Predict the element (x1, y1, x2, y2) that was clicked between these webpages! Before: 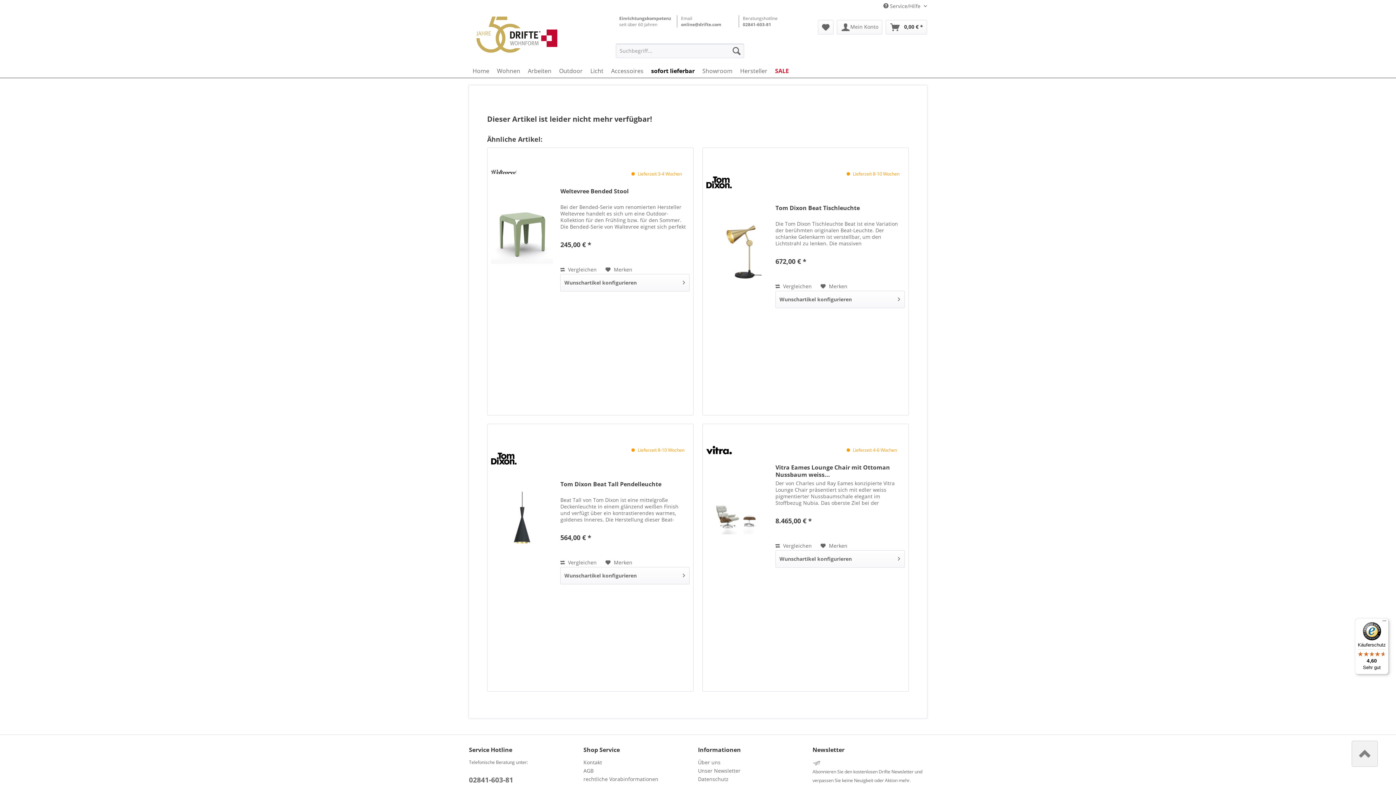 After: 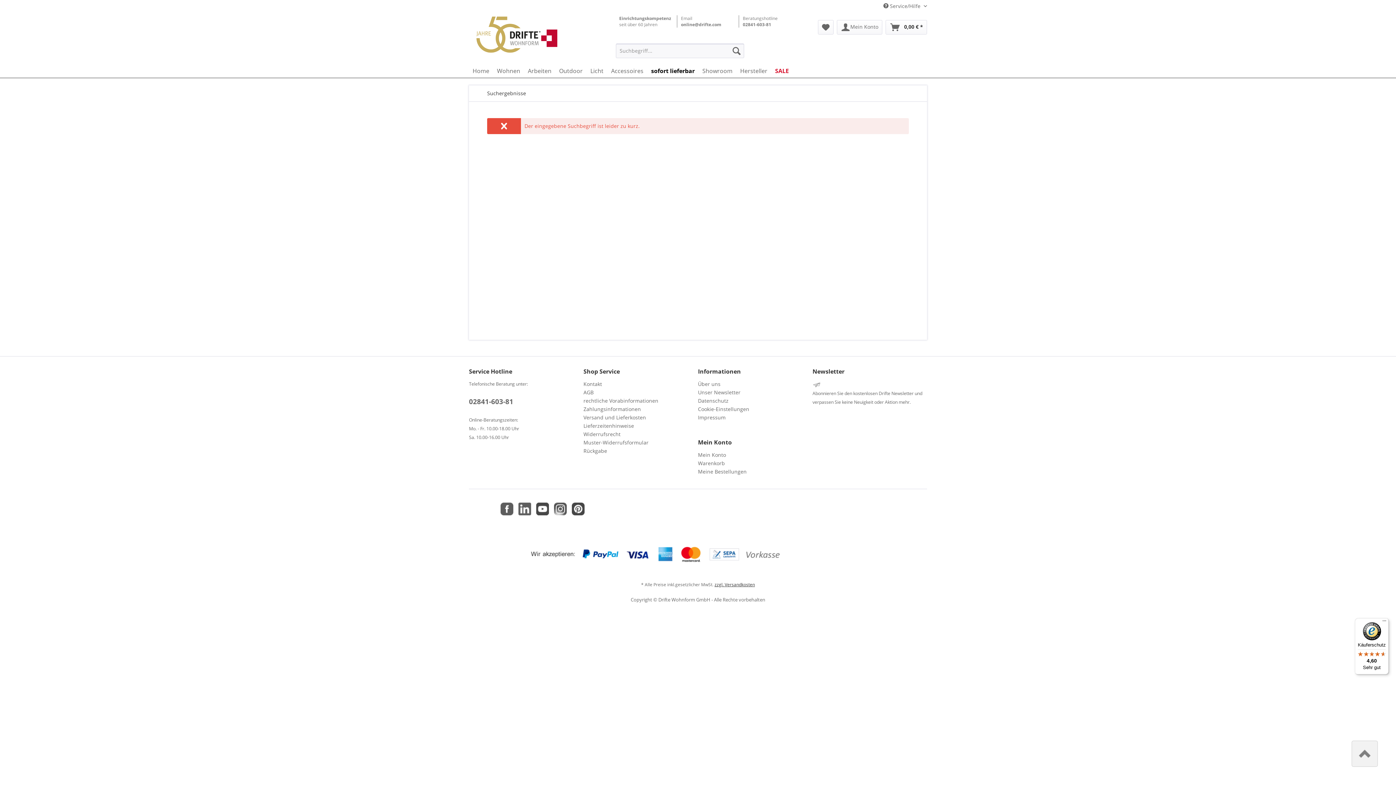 Action: bbox: (729, 43, 744, 58)